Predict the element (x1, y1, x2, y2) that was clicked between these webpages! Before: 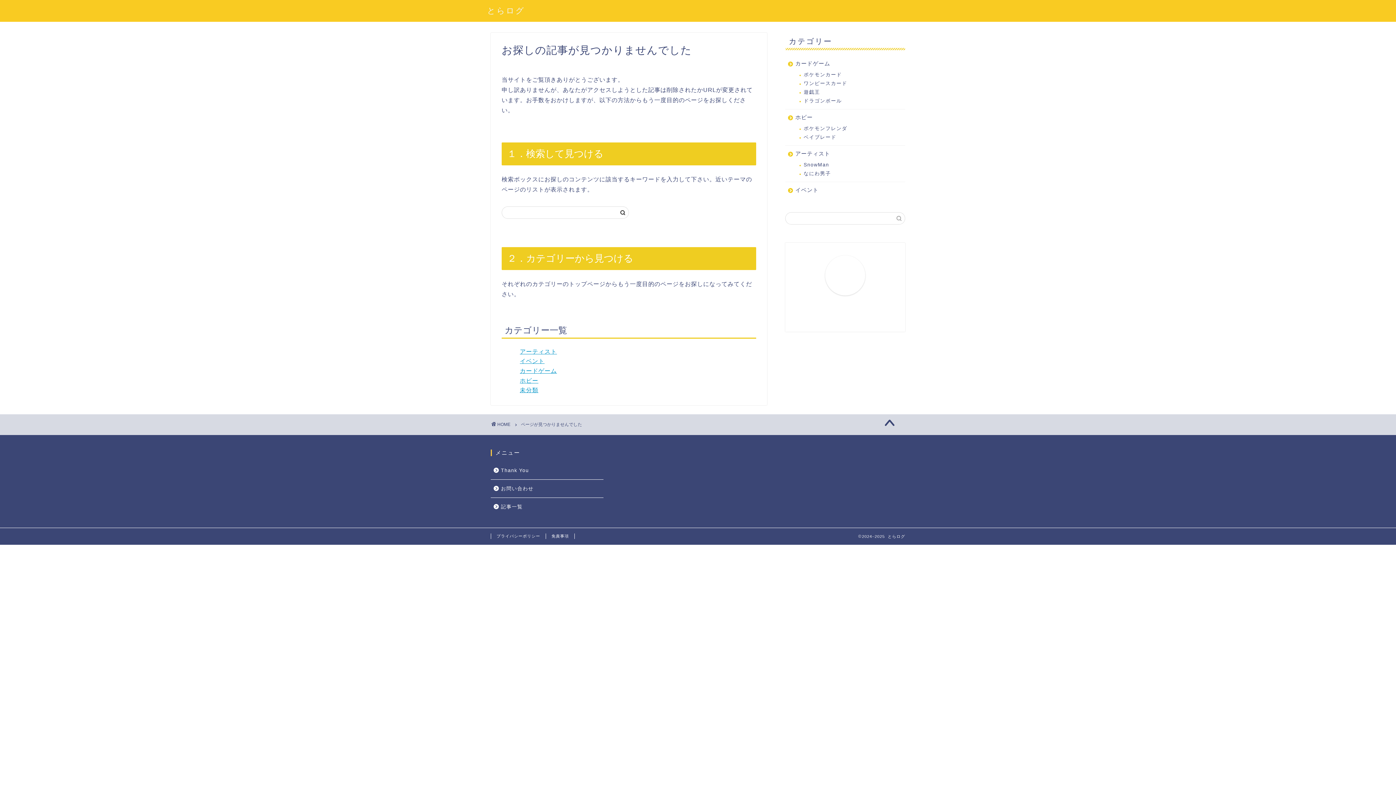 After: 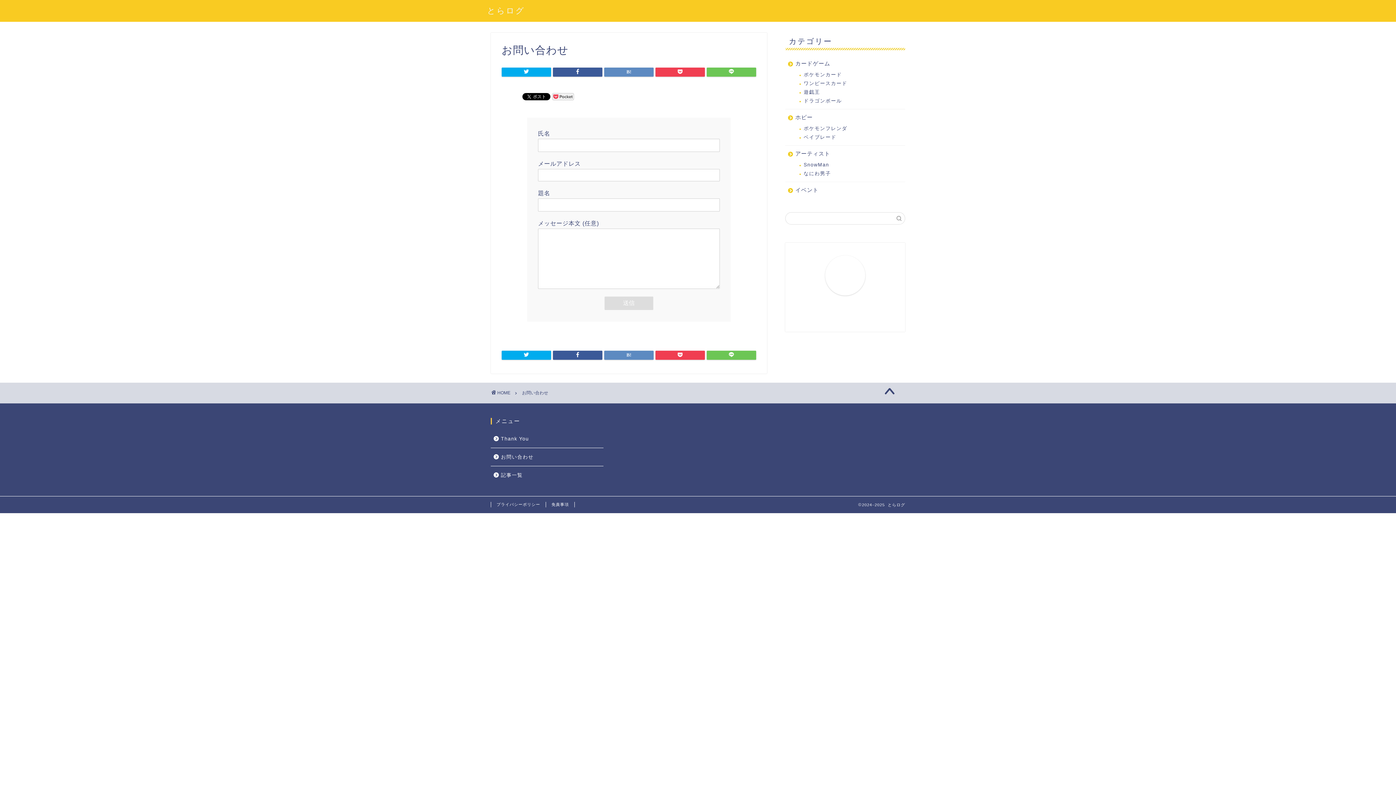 Action: label: お問い合わせ bbox: (490, 480, 603, 498)